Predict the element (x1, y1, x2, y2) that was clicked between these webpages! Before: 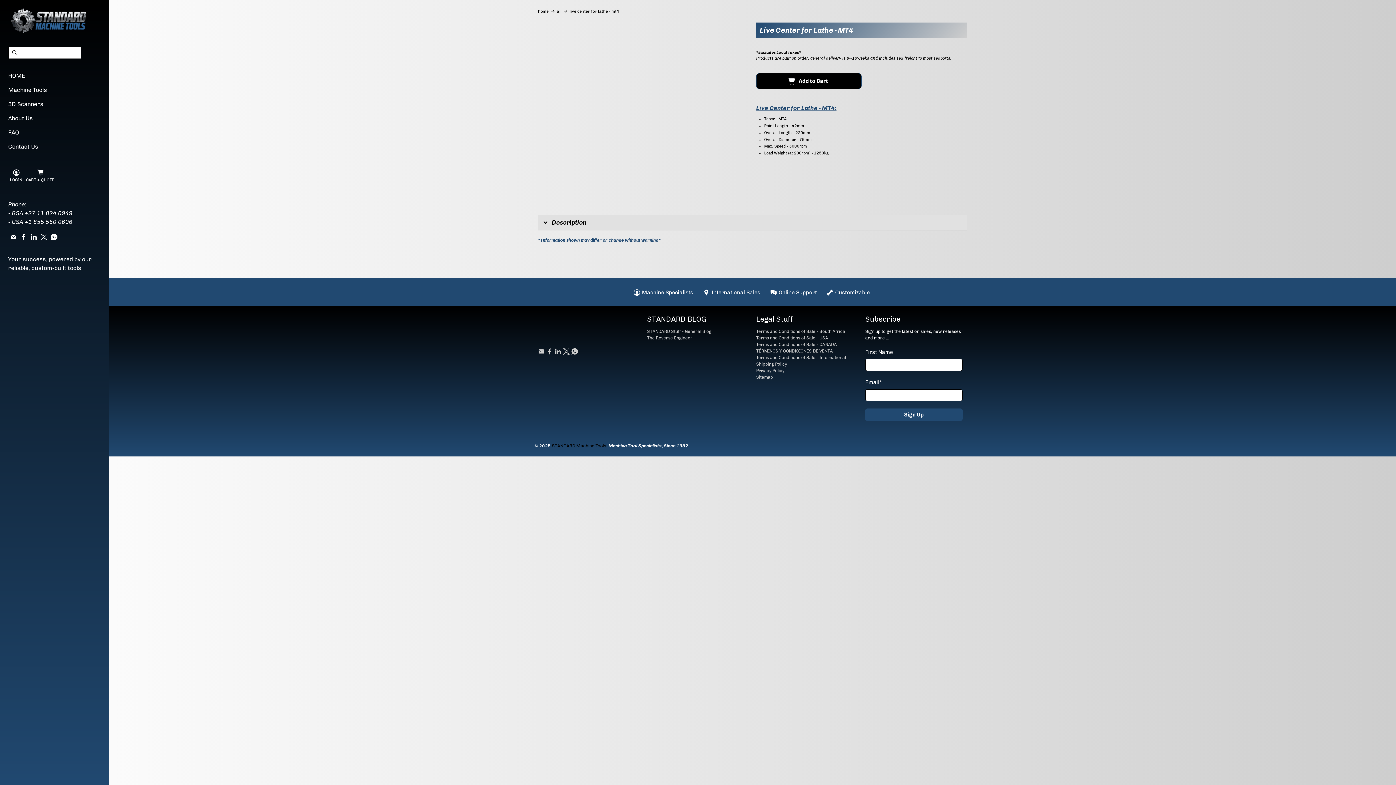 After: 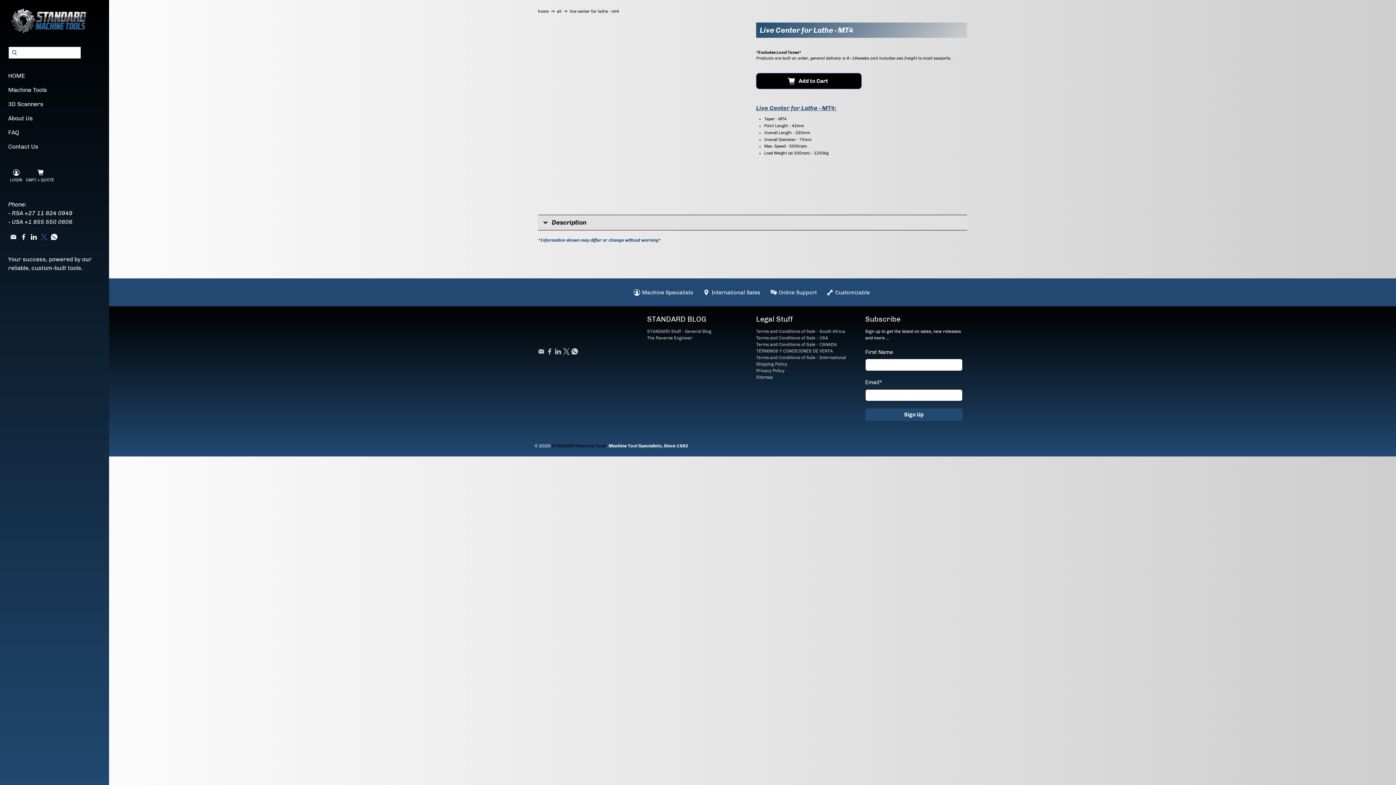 Action: bbox: (38, 235, 48, 241)